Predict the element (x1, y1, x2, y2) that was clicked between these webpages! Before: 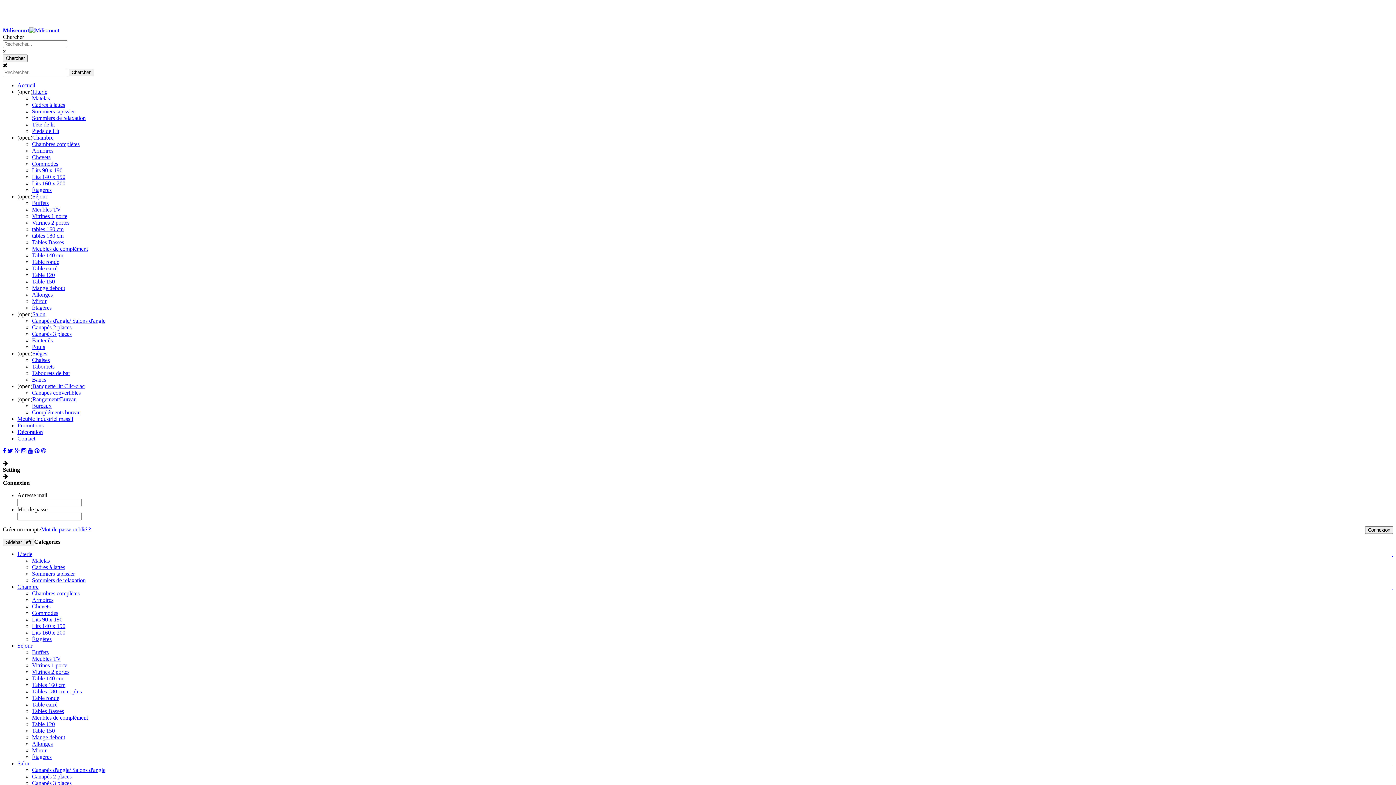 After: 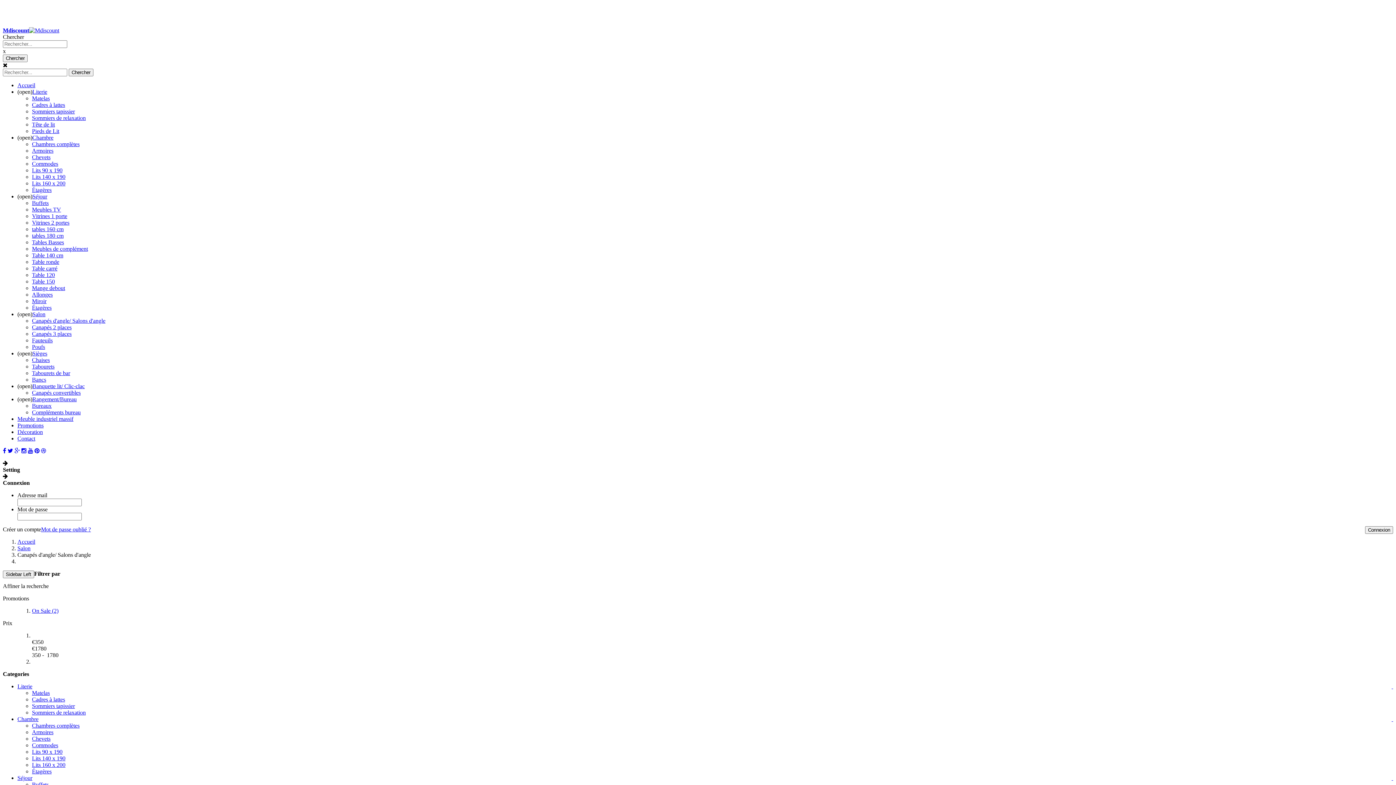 Action: label: Canapés d'angle/ Salons d'angle bbox: (32, 767, 105, 773)